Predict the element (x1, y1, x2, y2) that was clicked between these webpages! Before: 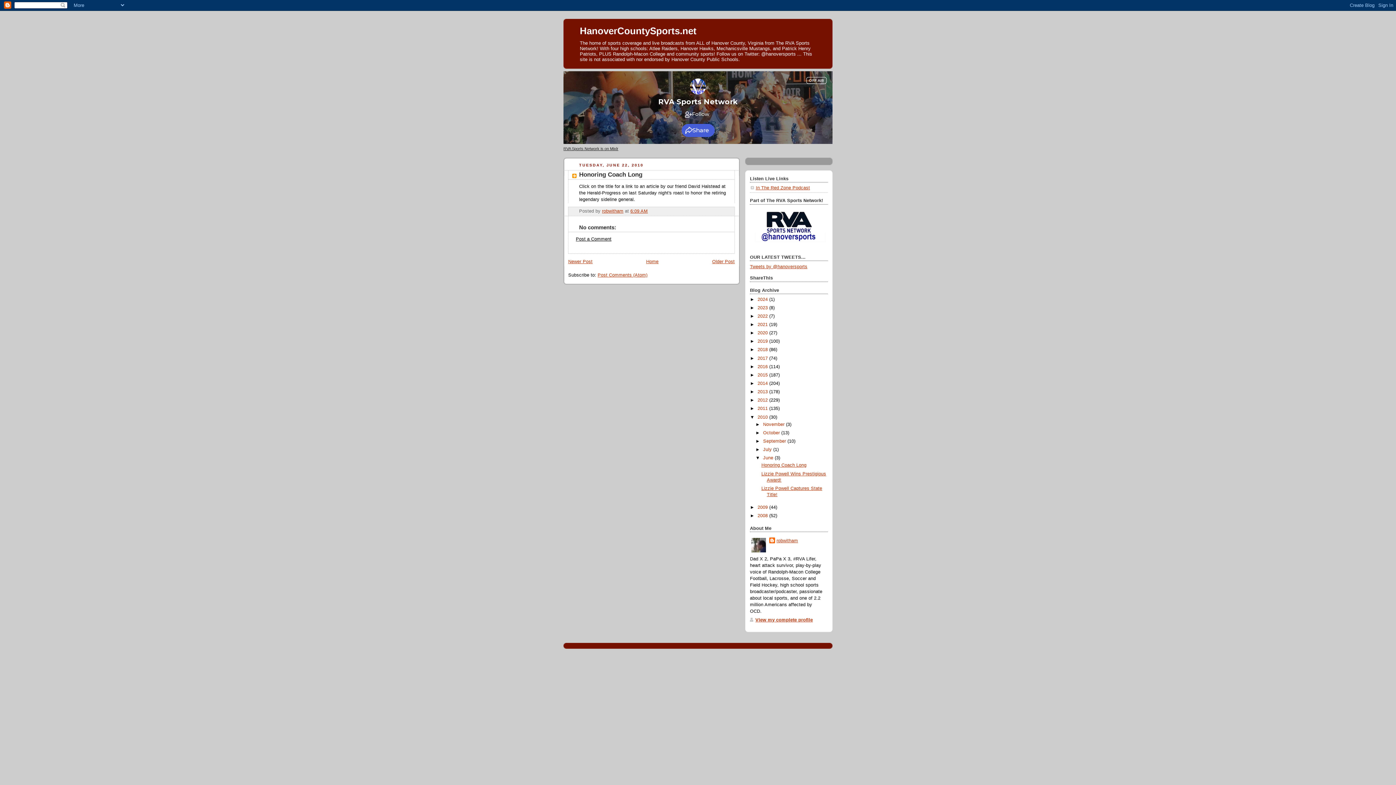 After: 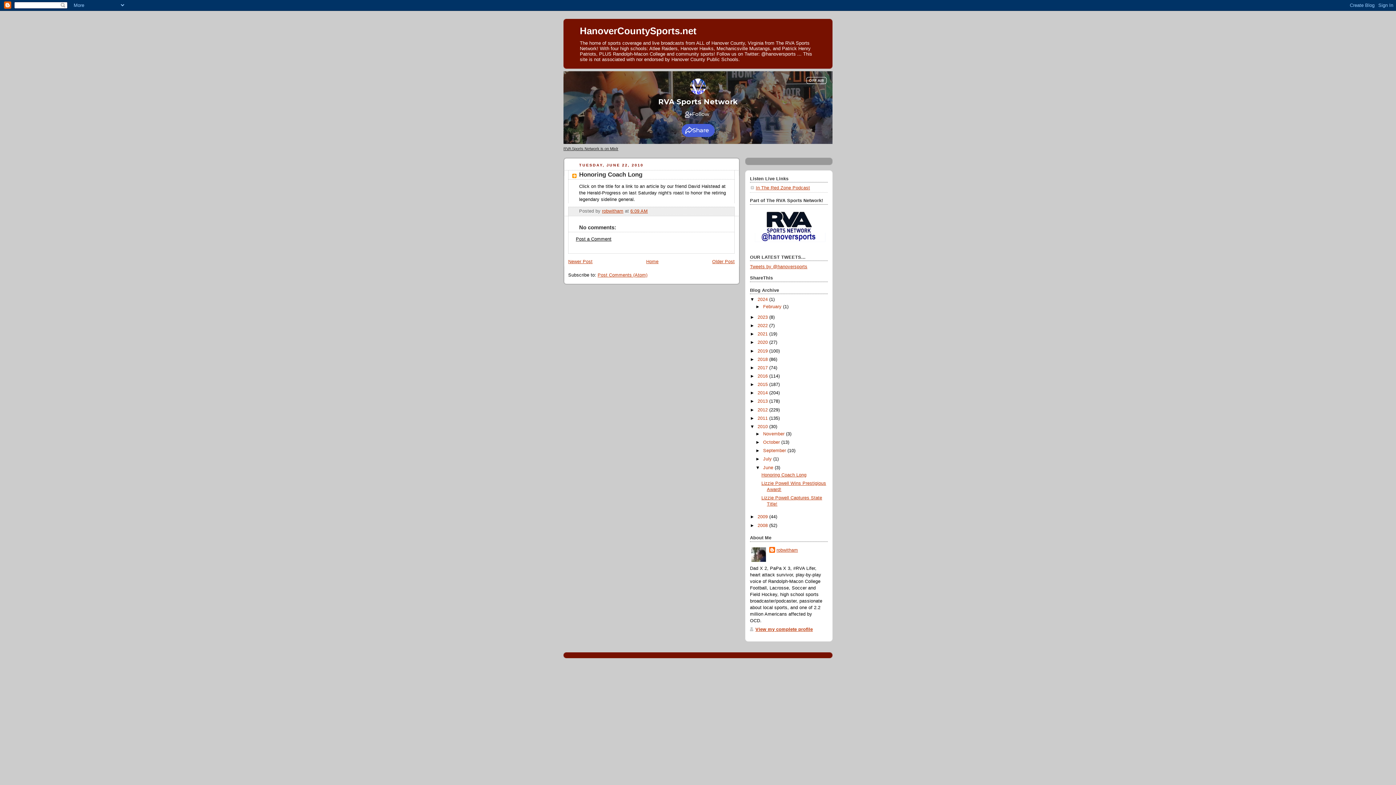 Action: label: ►   bbox: (750, 296, 757, 302)